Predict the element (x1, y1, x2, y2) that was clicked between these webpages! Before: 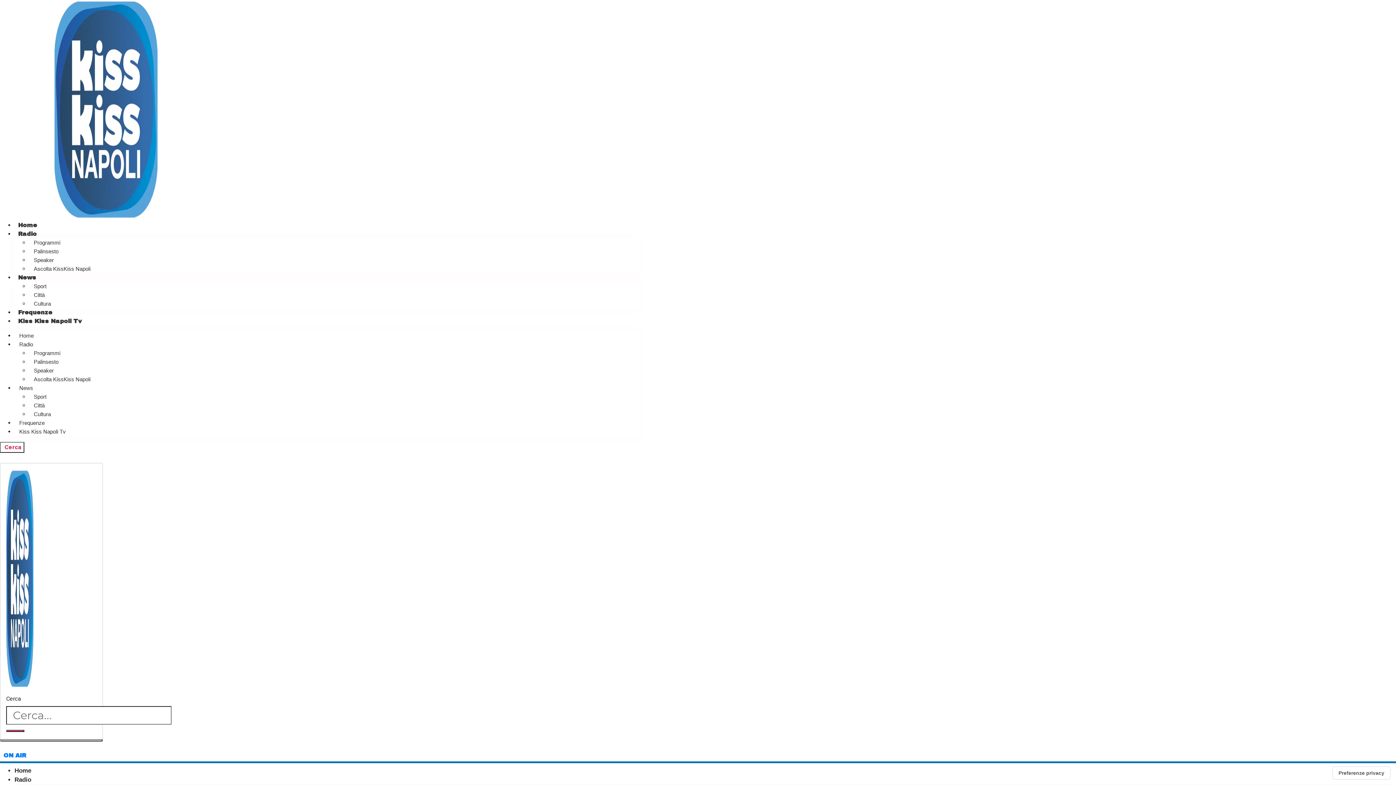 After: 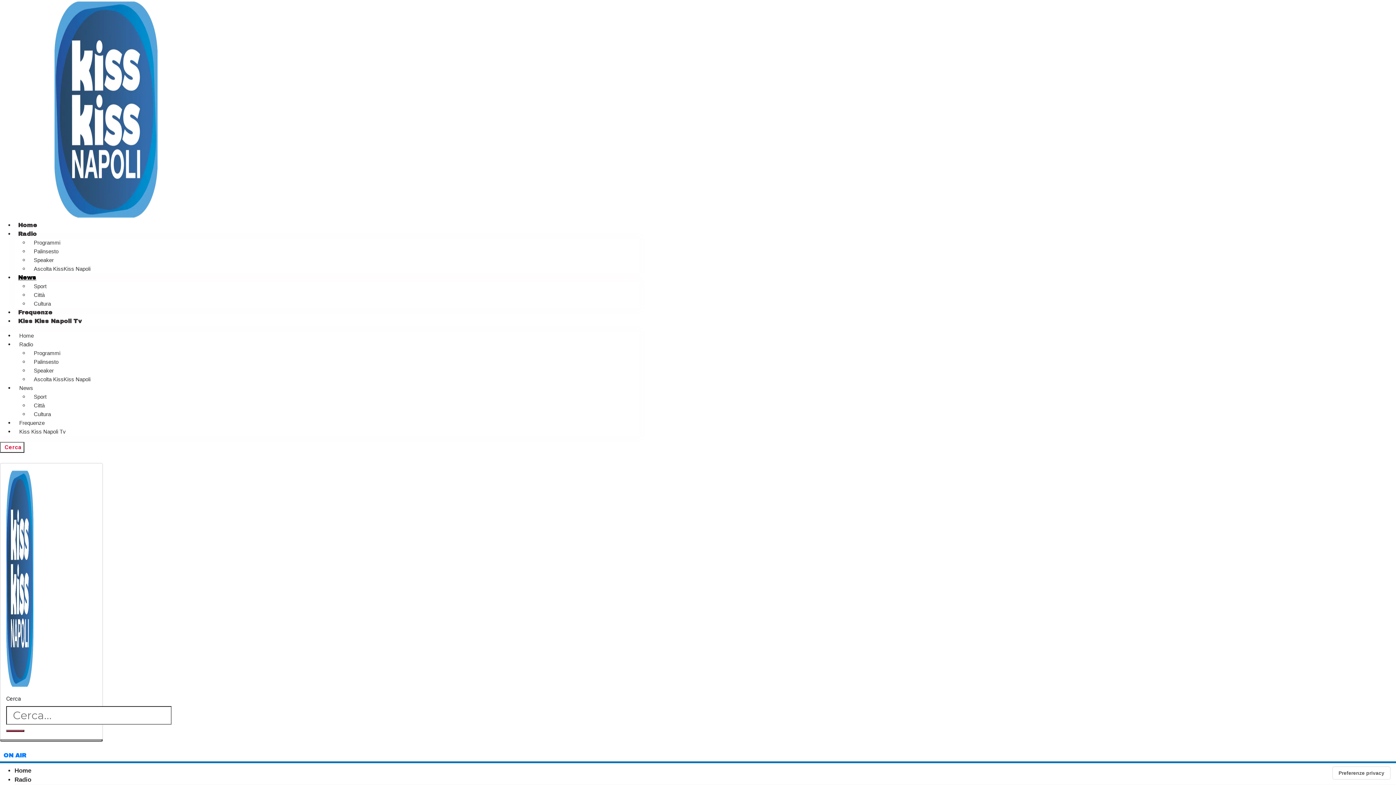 Action: bbox: (14, 274, 40, 280) label: News